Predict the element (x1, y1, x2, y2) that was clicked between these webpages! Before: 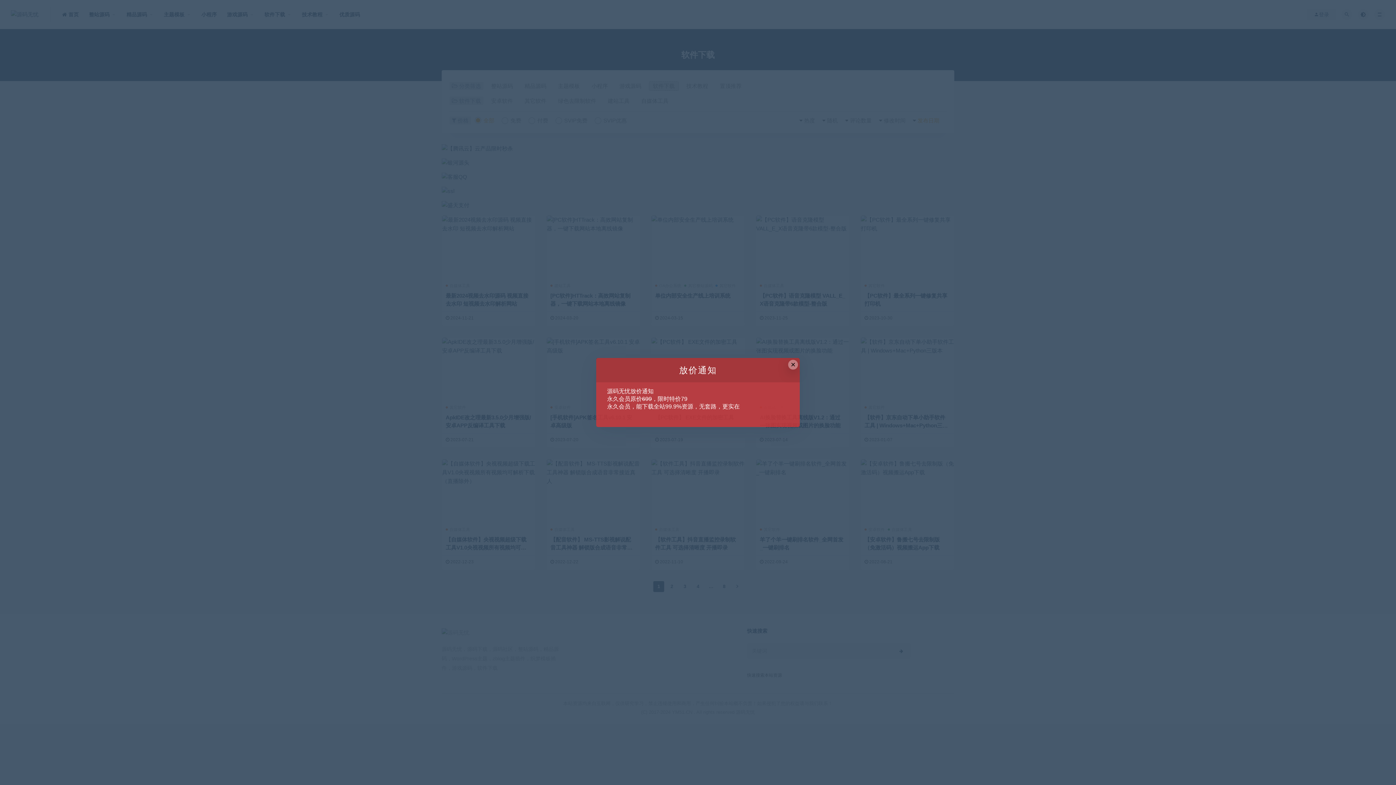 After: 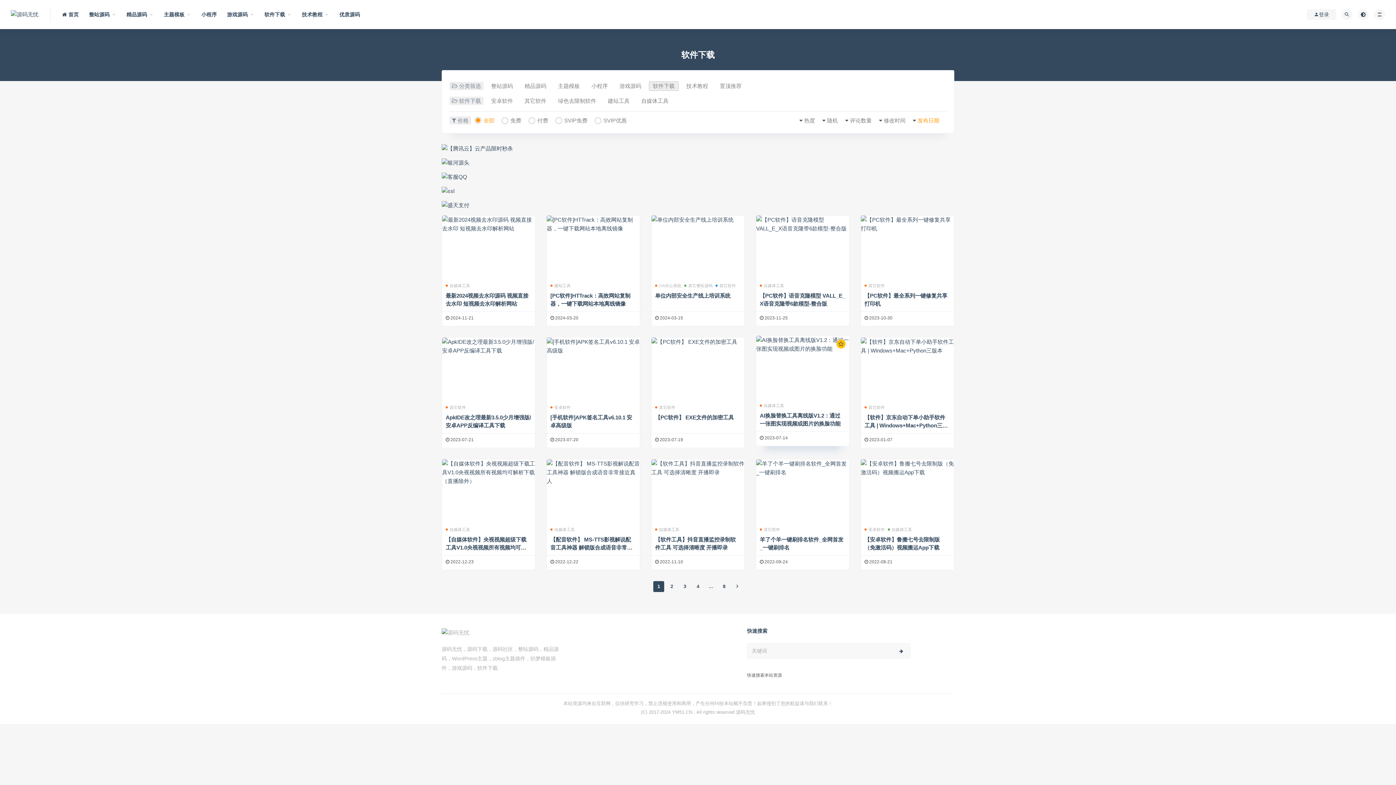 Action: bbox: (788, 360, 798, 369) label: Close this dialog